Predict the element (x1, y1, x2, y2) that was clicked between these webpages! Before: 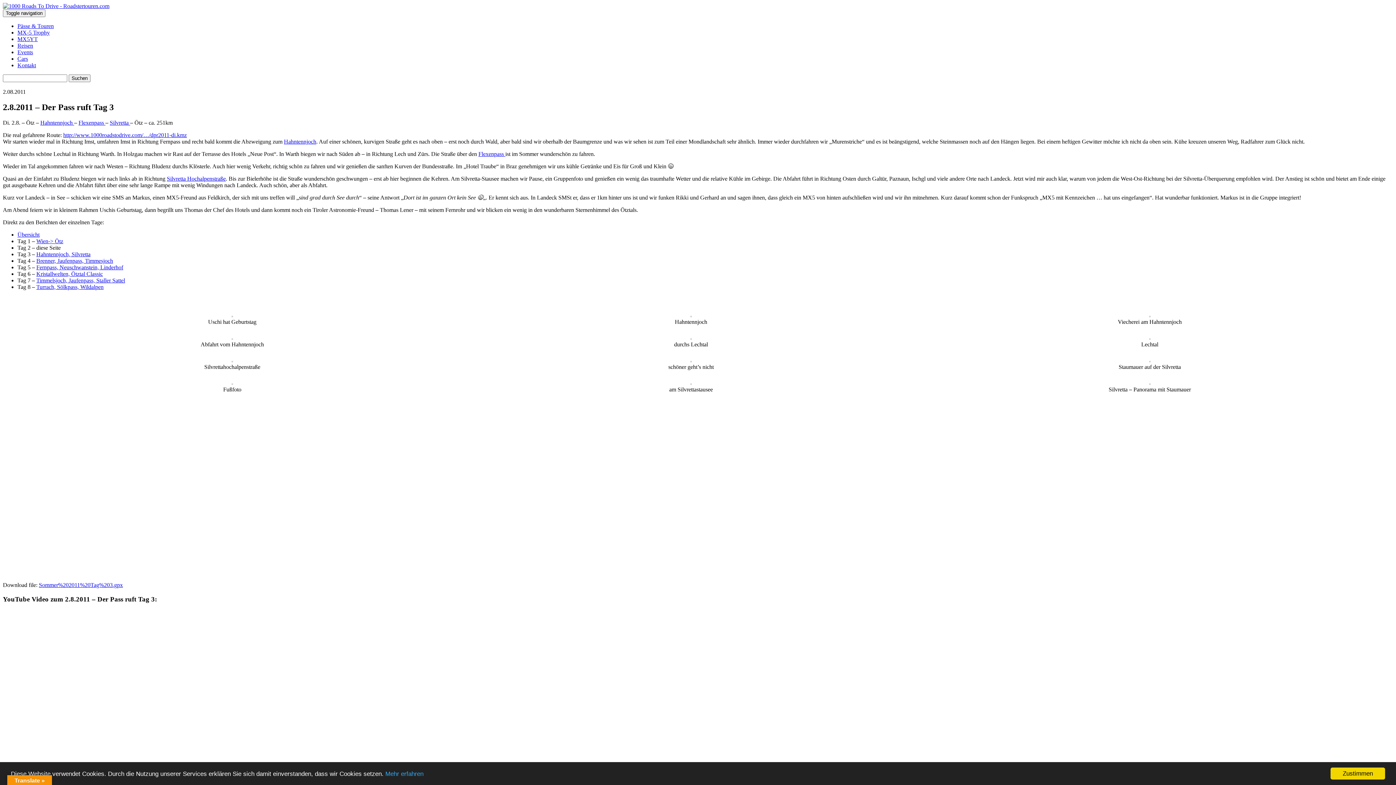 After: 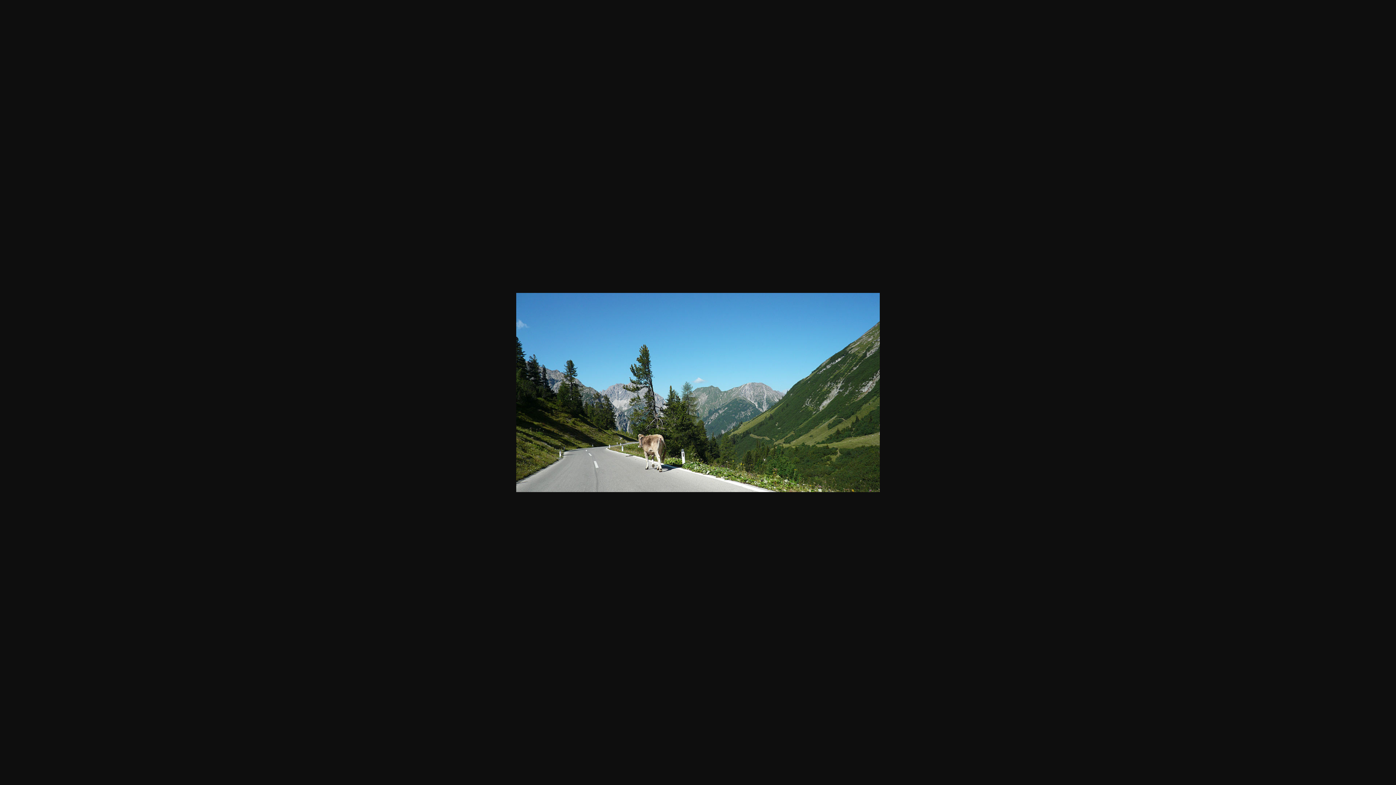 Action: bbox: (1149, 312, 1150, 318)